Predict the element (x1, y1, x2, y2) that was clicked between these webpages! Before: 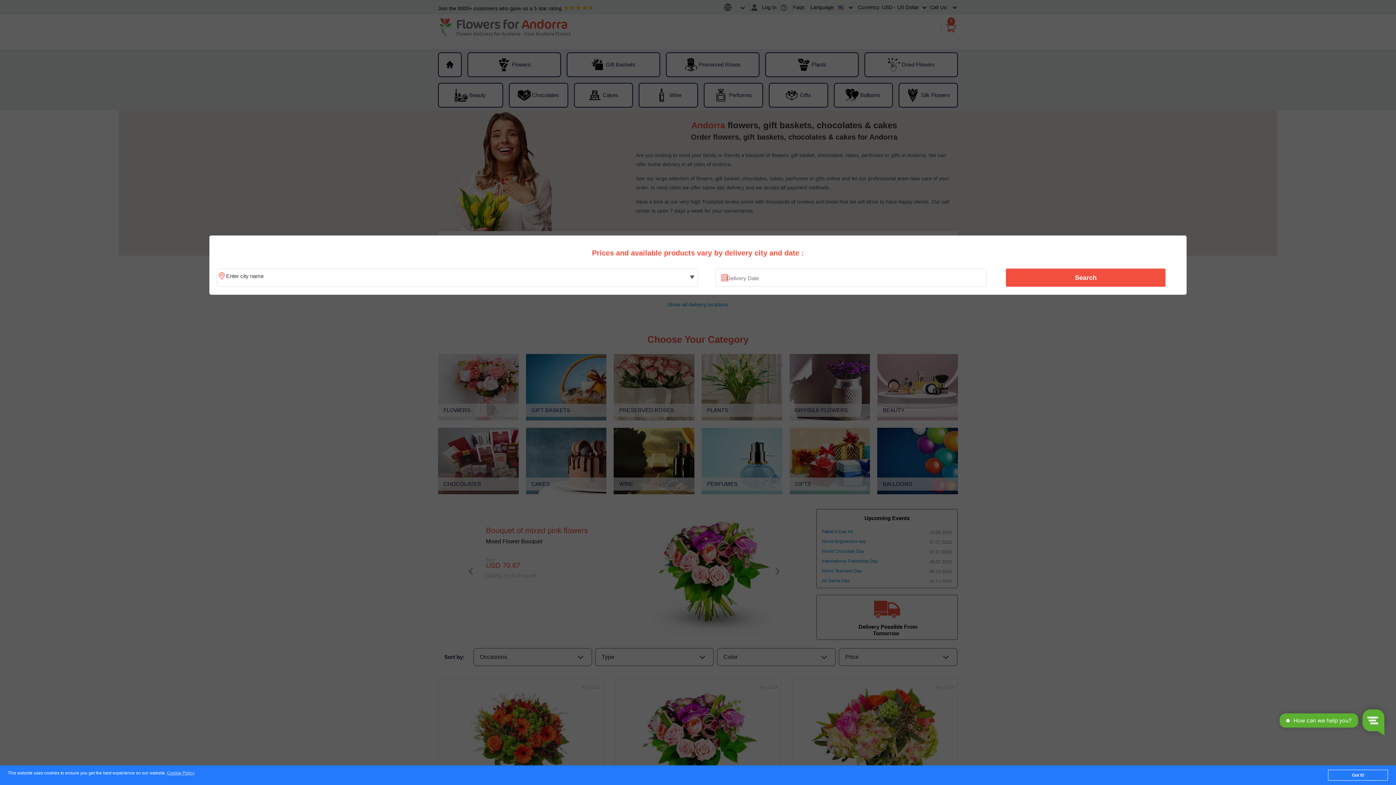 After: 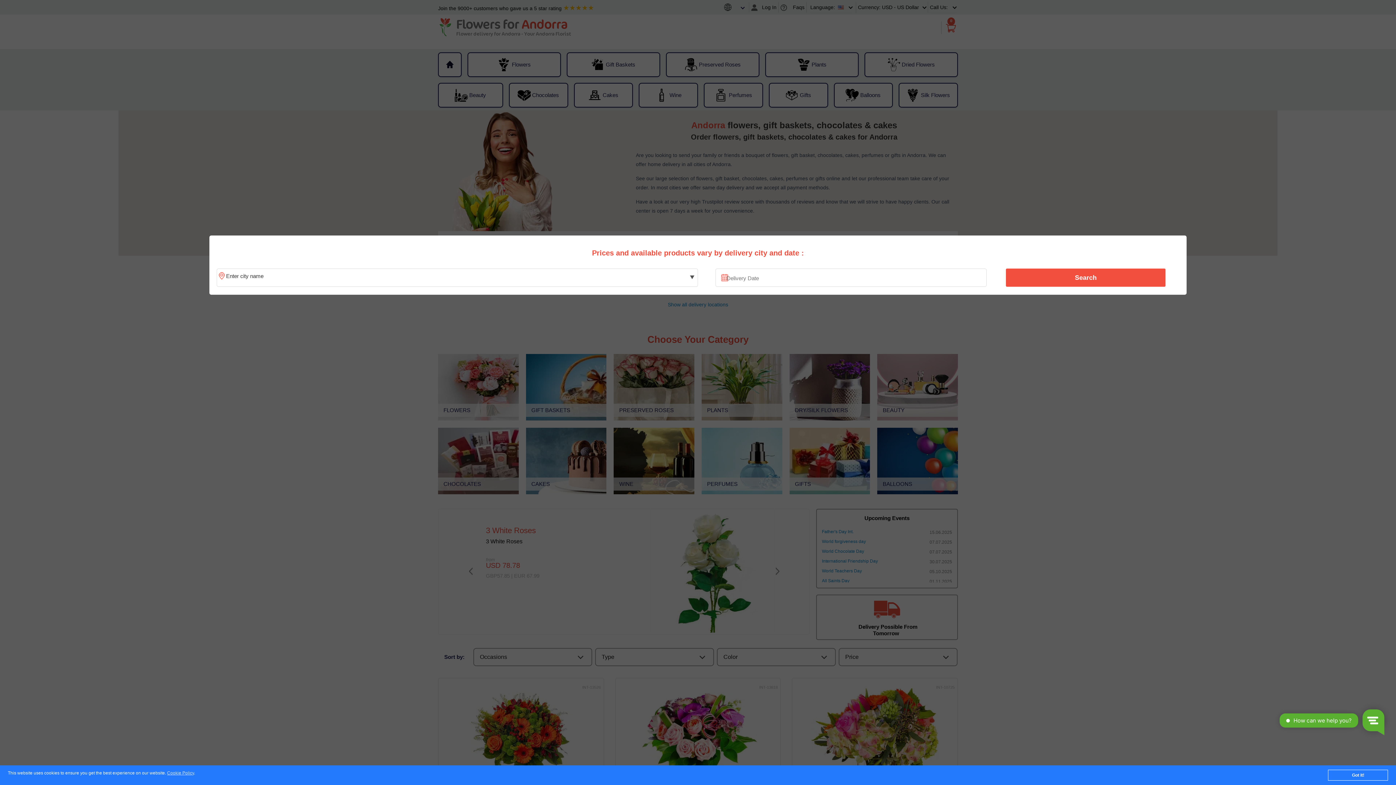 Action: label: Search bbox: (1010, 270, 1161, 285)